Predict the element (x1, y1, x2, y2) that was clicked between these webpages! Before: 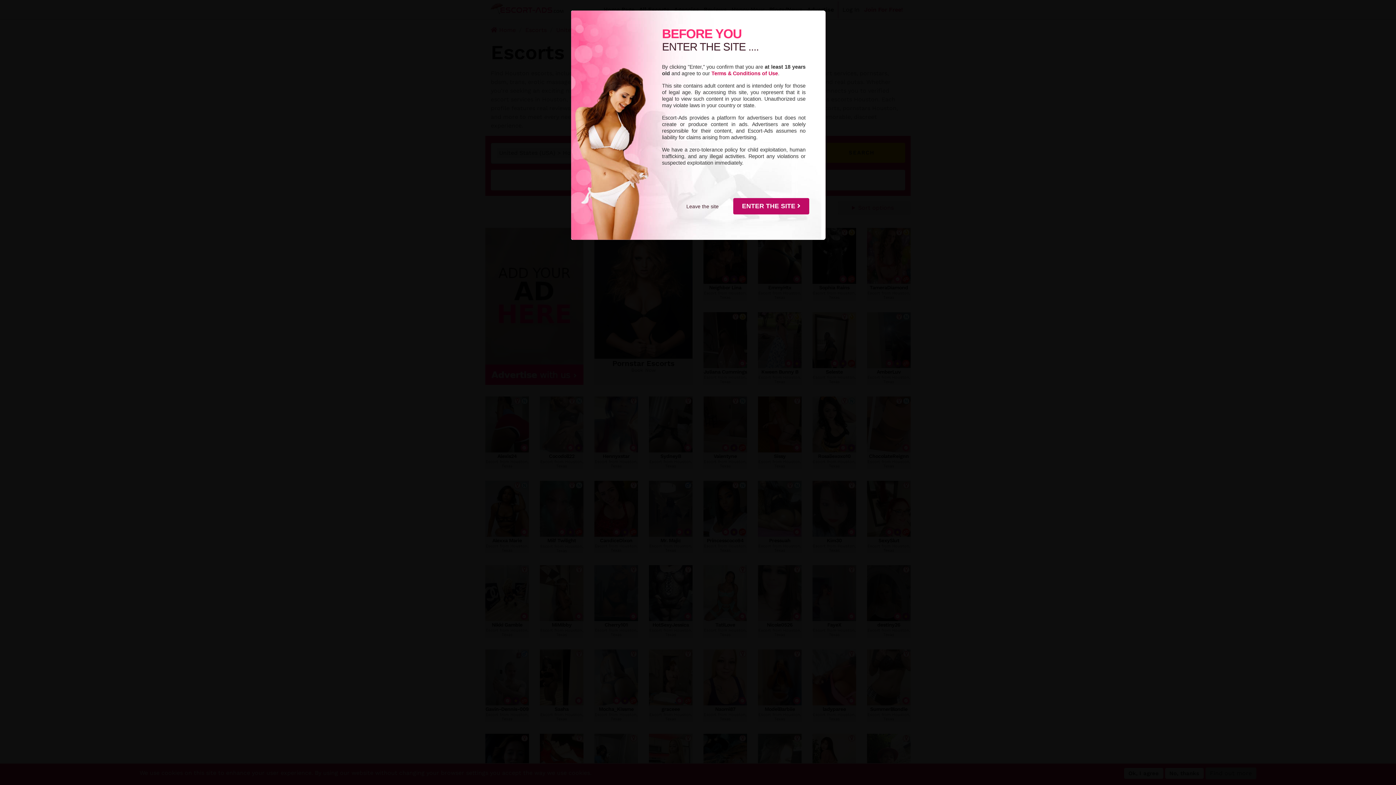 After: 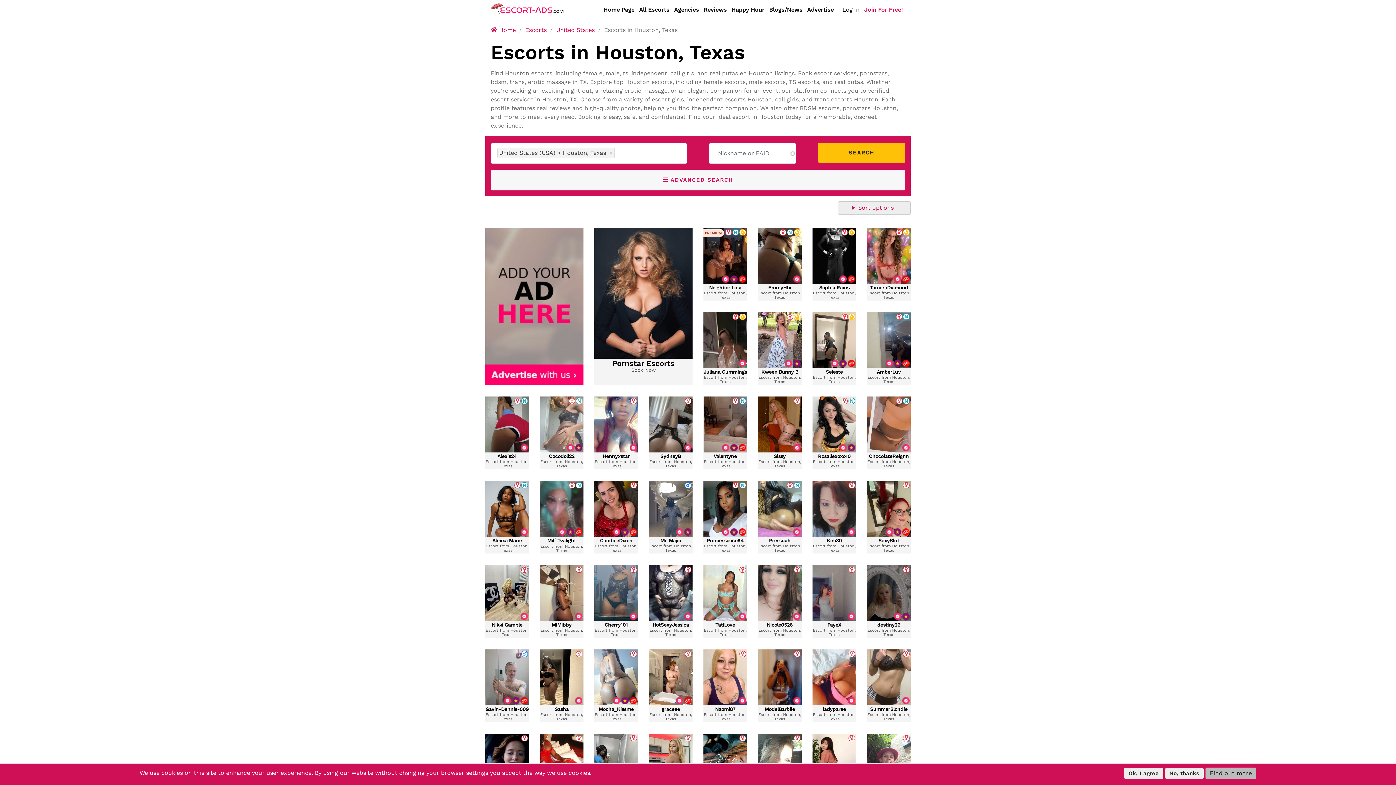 Action: bbox: (733, 198, 809, 214) label: ENTER THE SITE 